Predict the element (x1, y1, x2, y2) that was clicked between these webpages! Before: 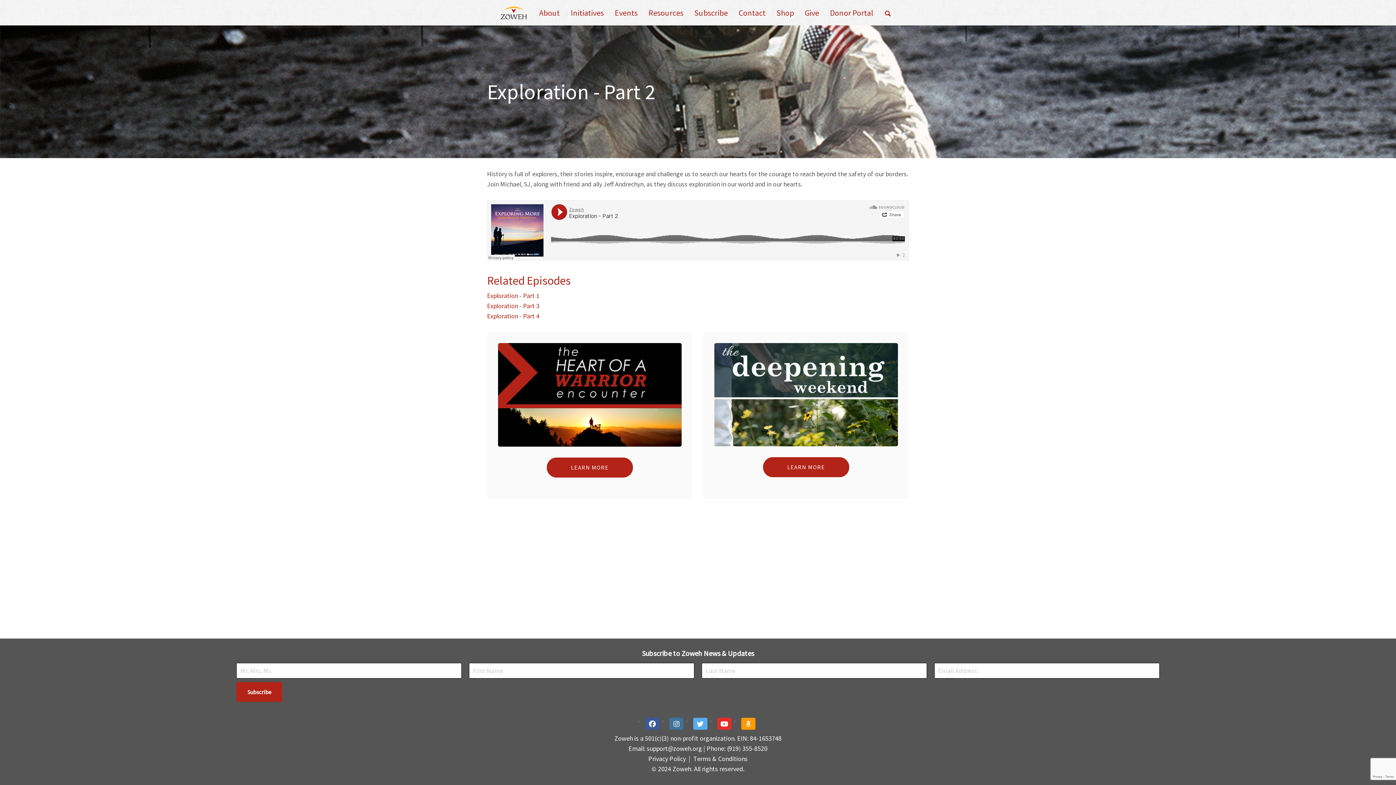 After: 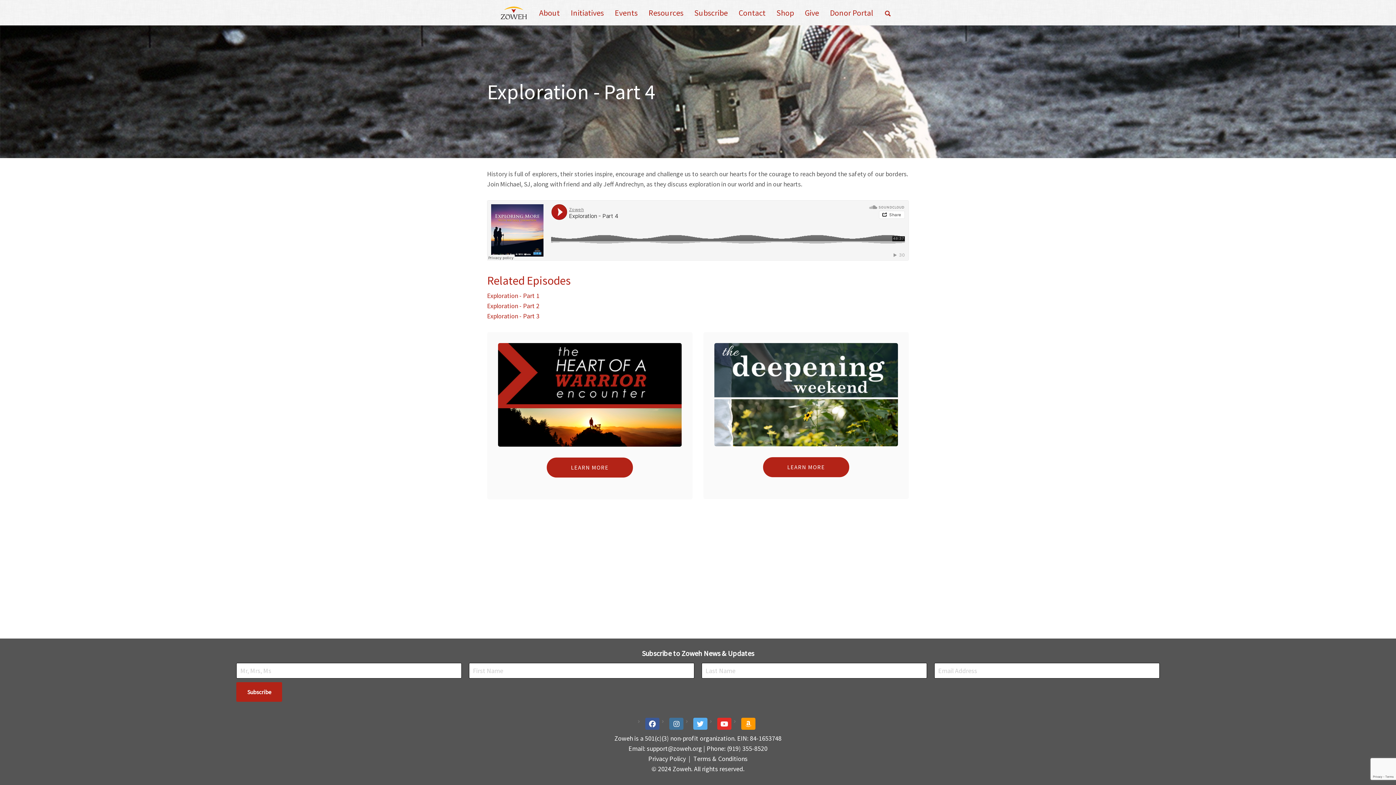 Action: bbox: (487, 312, 539, 320) label: Exploration - Part 4